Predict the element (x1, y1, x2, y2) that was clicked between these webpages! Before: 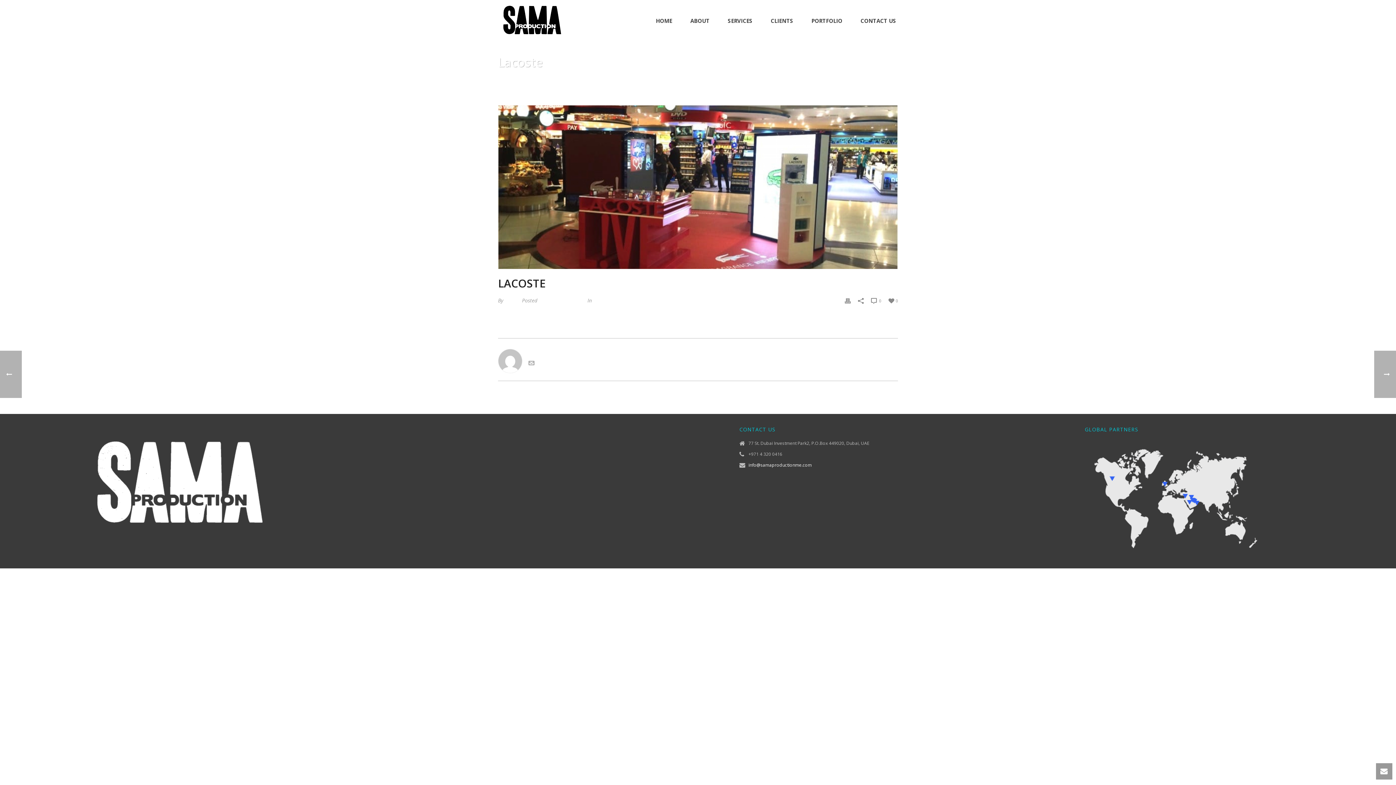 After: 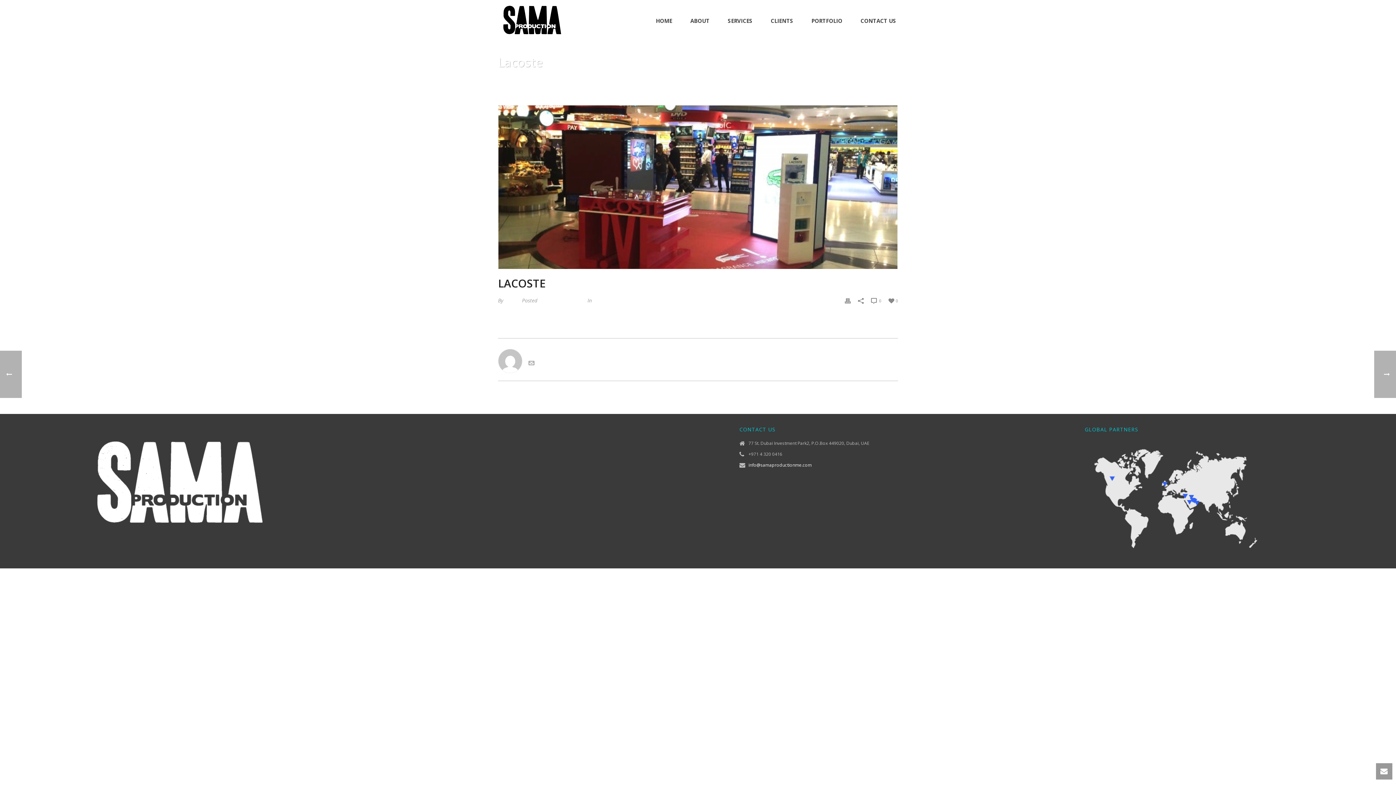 Action: label:  0 bbox: (871, 295, 881, 305)